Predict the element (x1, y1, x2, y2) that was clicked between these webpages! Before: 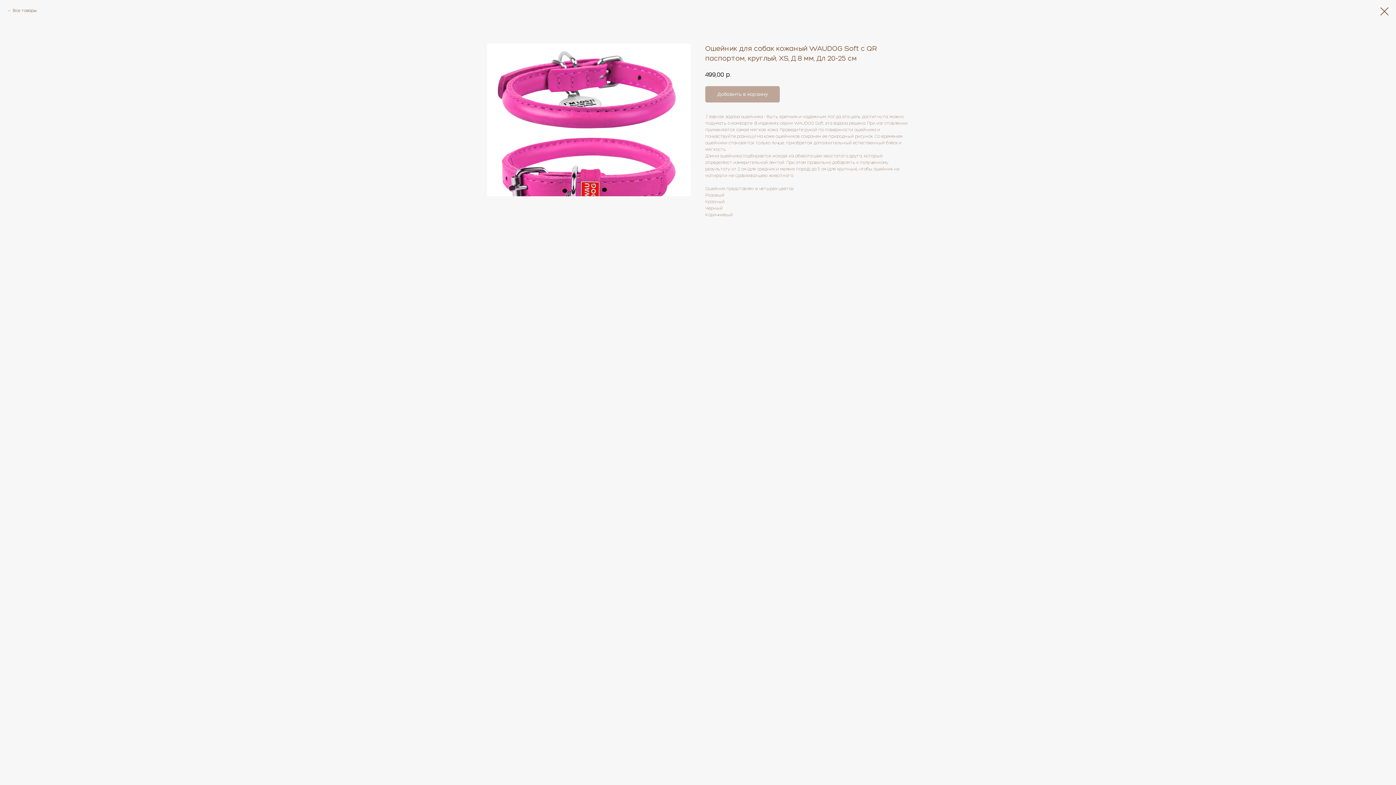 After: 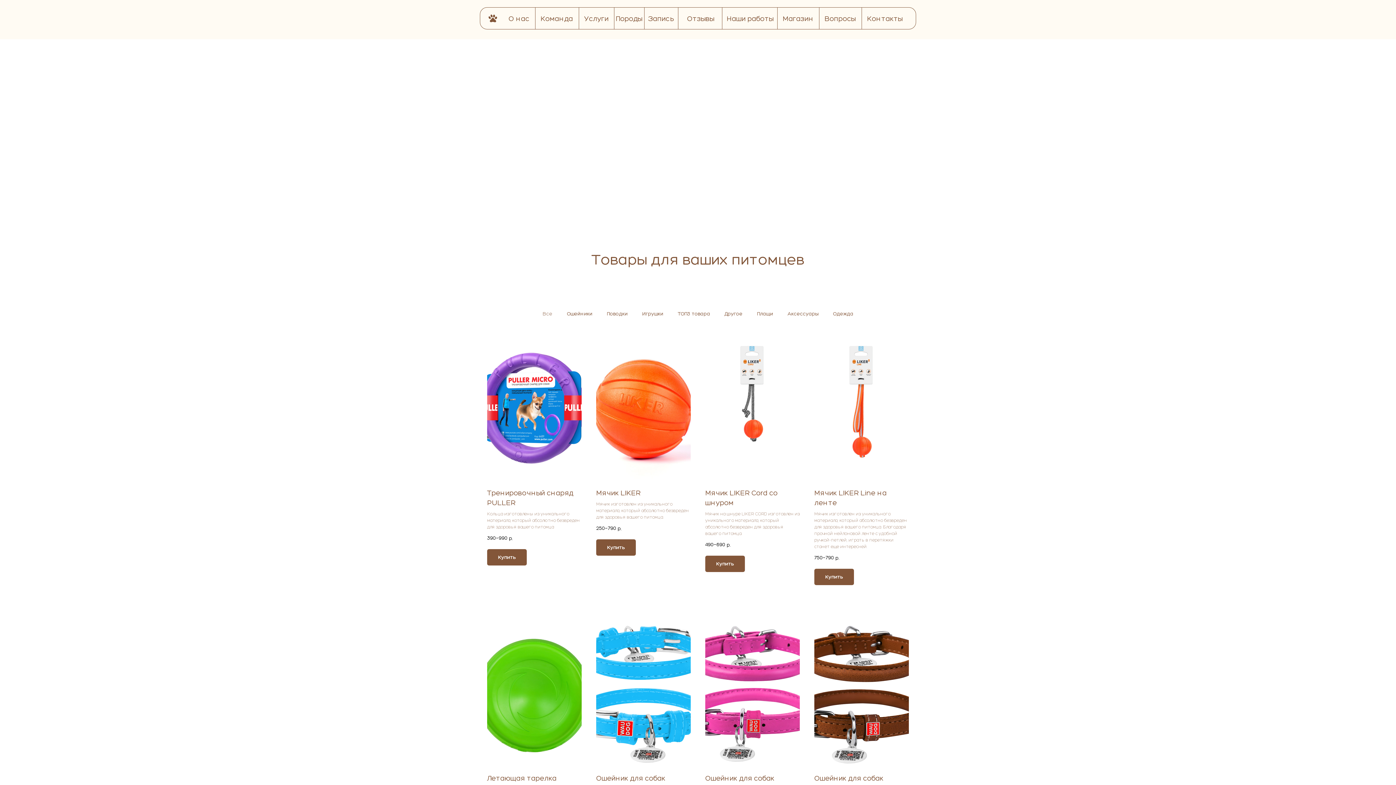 Action: bbox: (1380, 7, 1389, 15)